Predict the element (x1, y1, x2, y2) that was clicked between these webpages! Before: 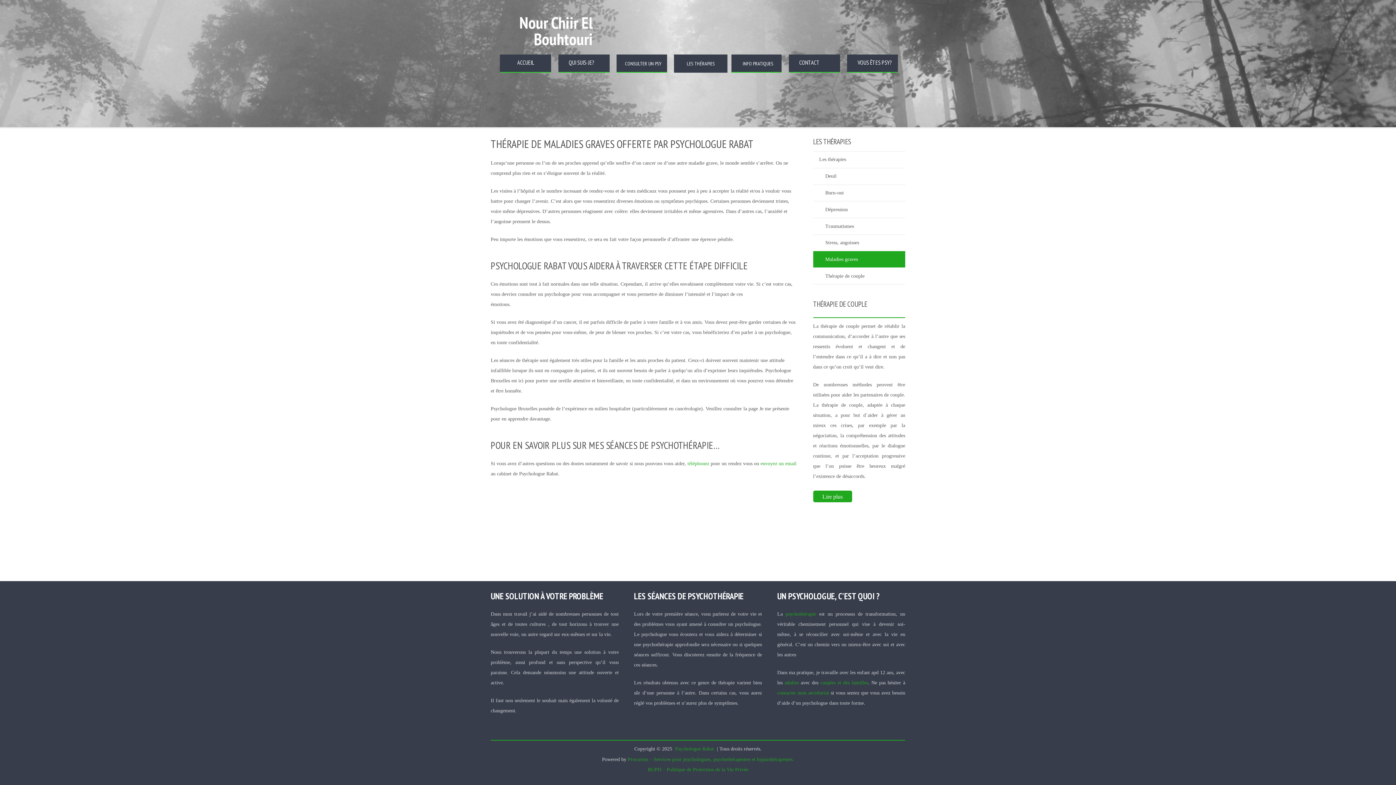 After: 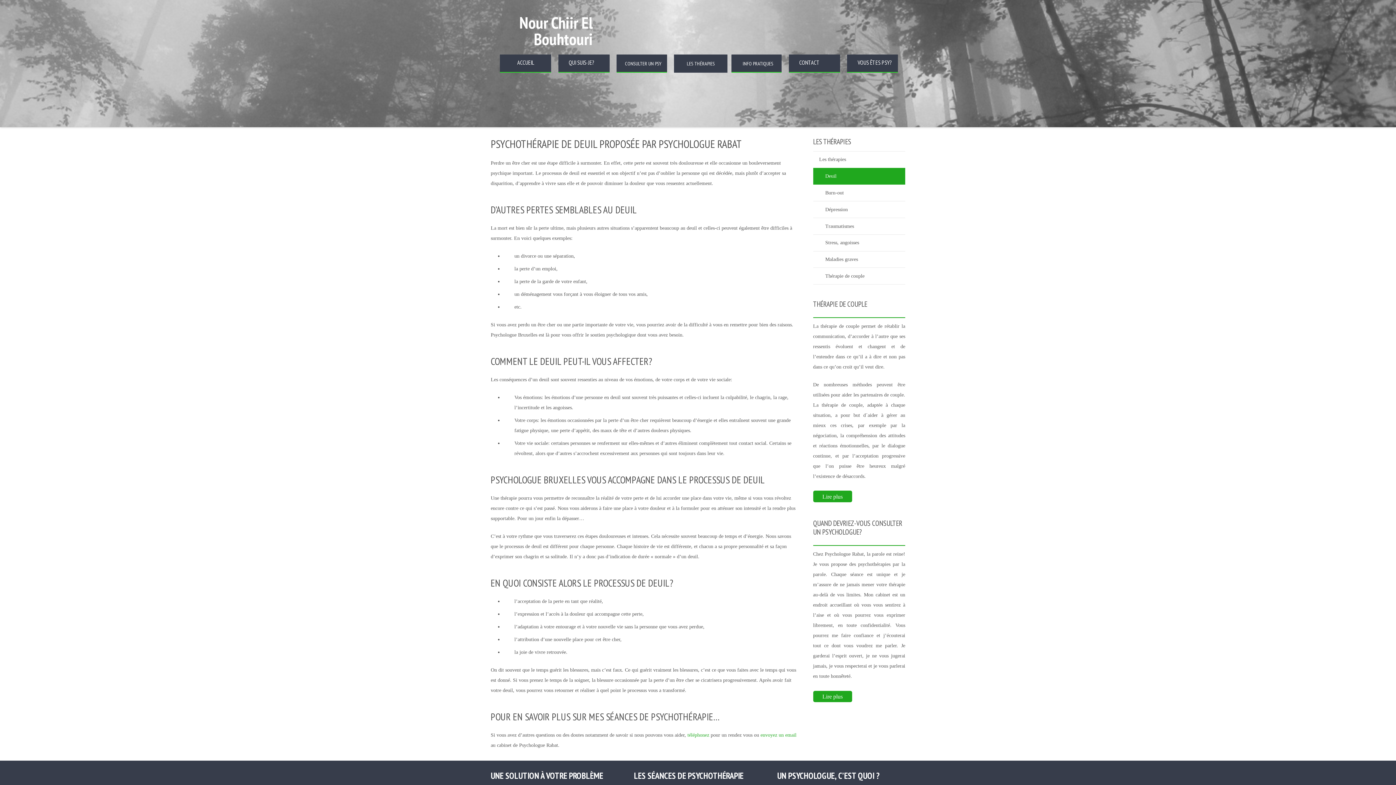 Action: bbox: (813, 167, 905, 184) label: Deuil